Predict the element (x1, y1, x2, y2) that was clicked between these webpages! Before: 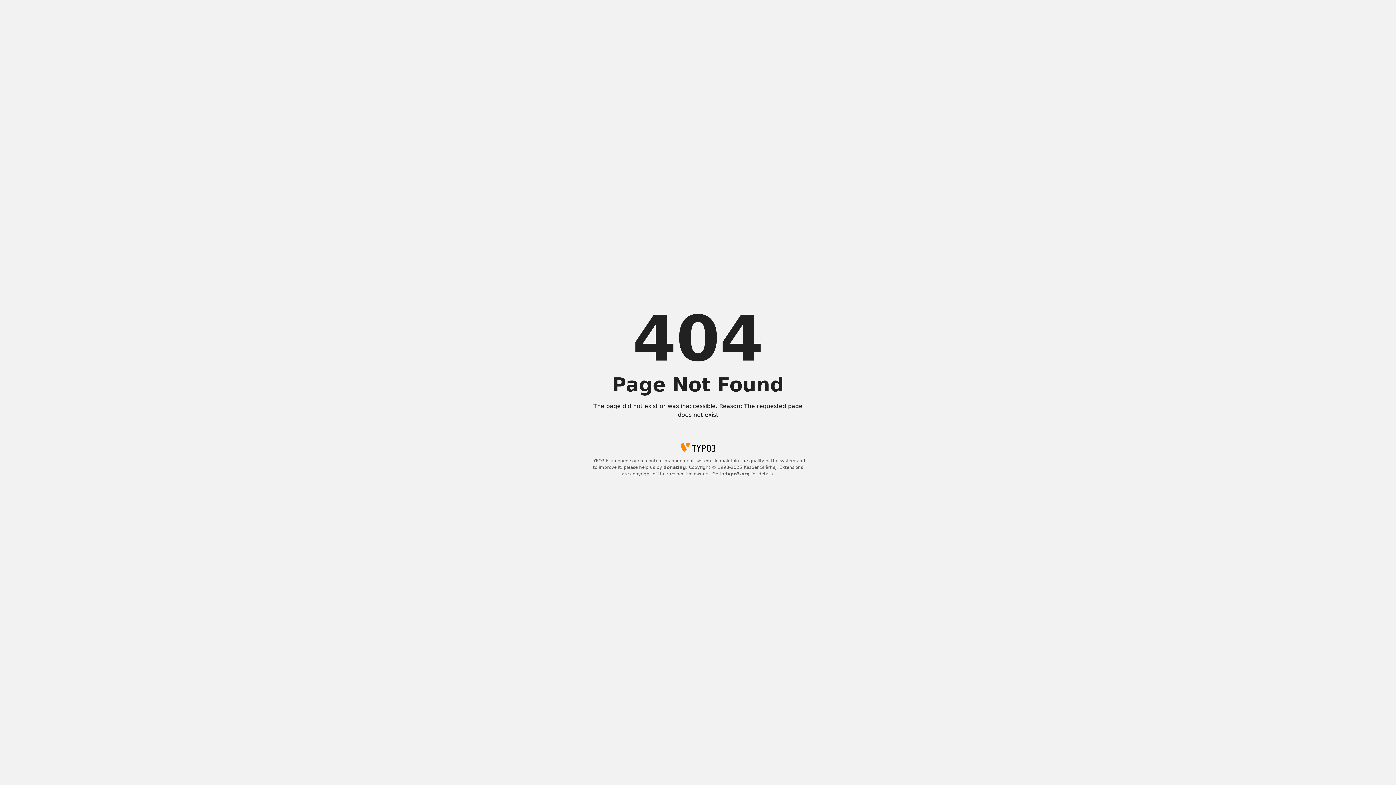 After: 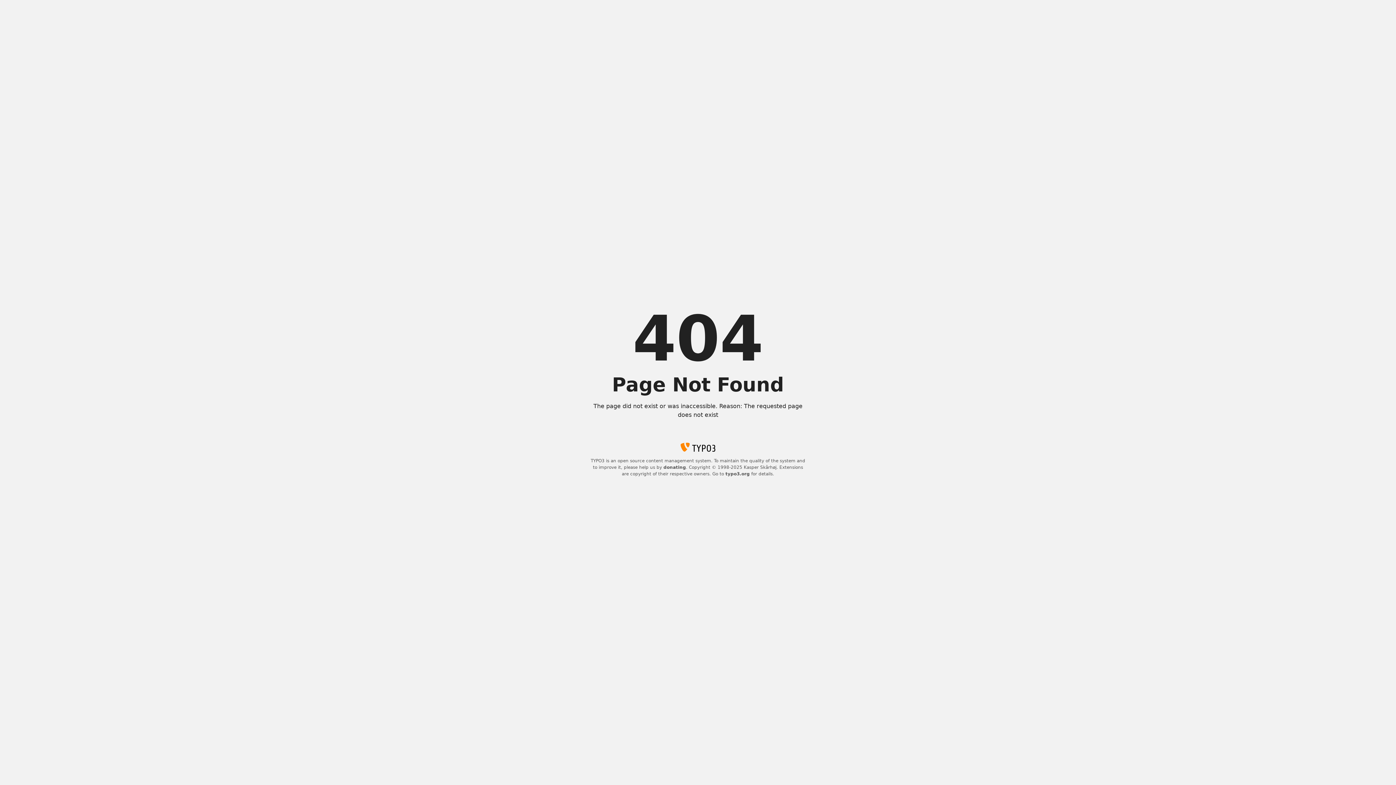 Action: bbox: (725, 471, 750, 476) label: typo3.org